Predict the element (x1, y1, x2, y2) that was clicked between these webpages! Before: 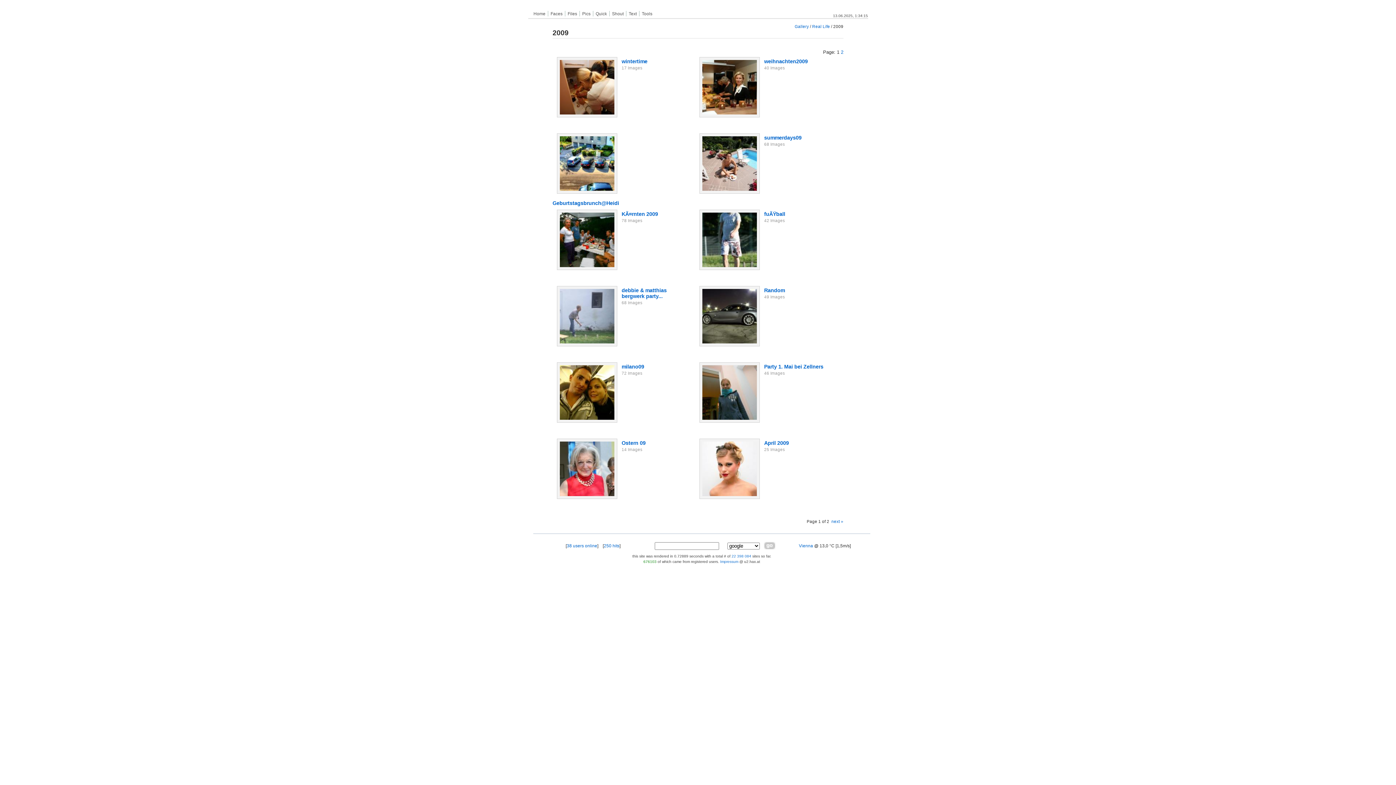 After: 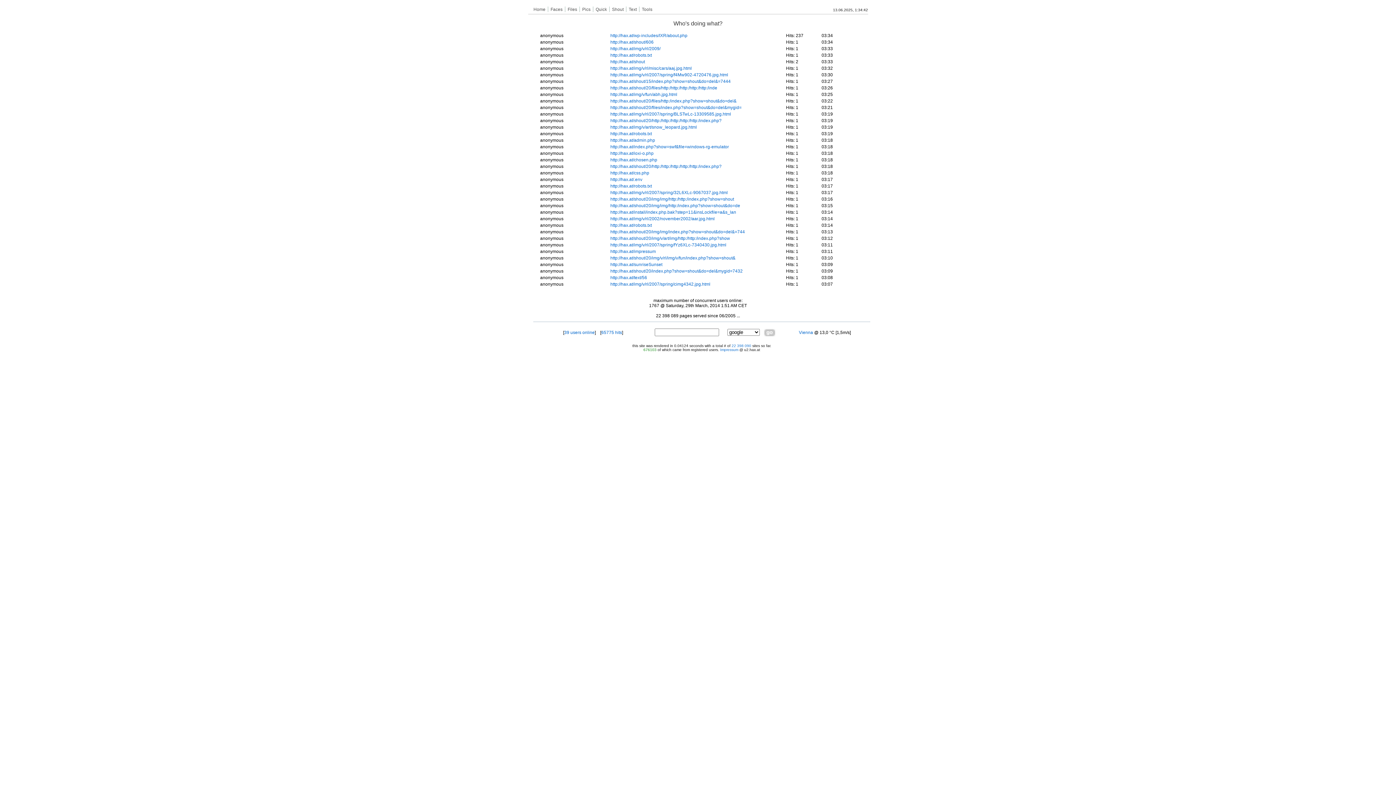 Action: label: 38 users online bbox: (566, 543, 597, 548)